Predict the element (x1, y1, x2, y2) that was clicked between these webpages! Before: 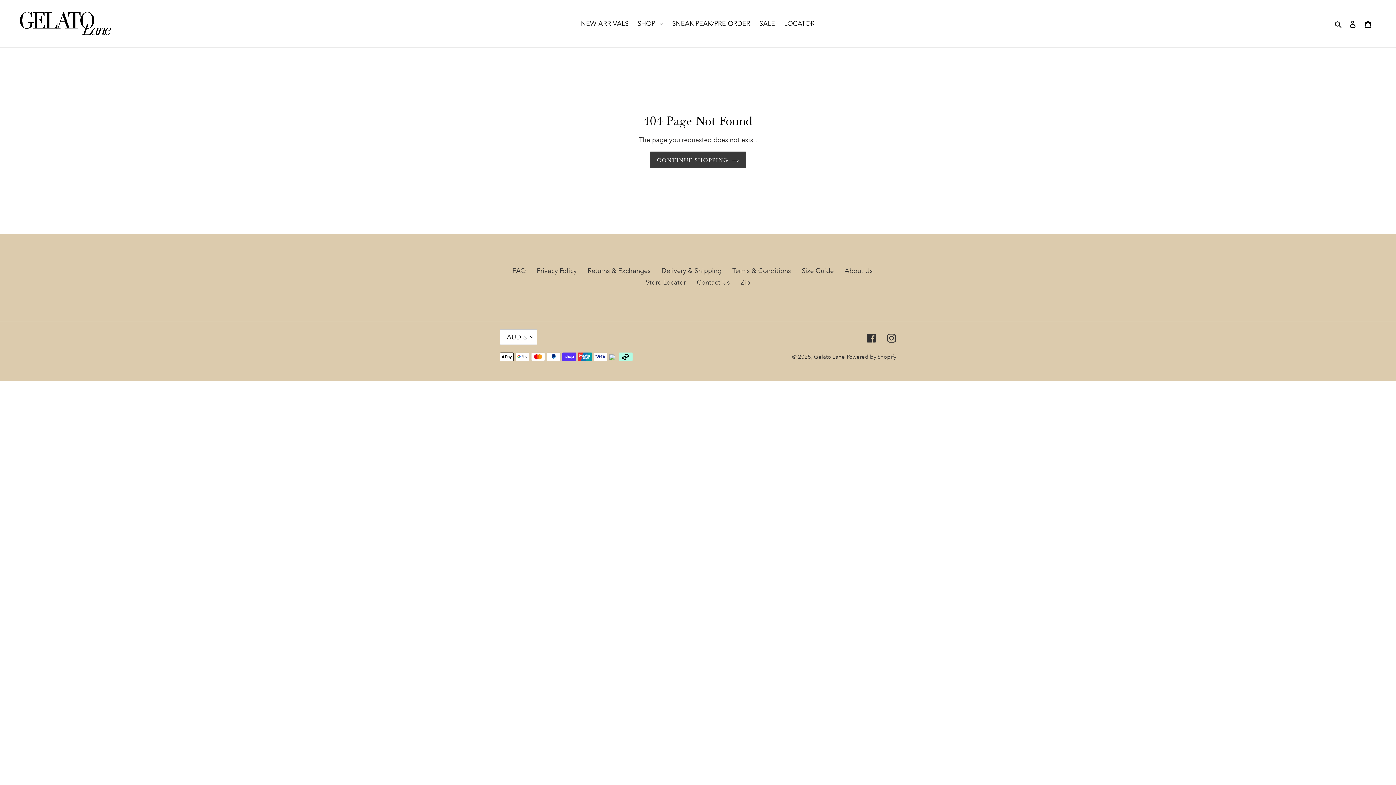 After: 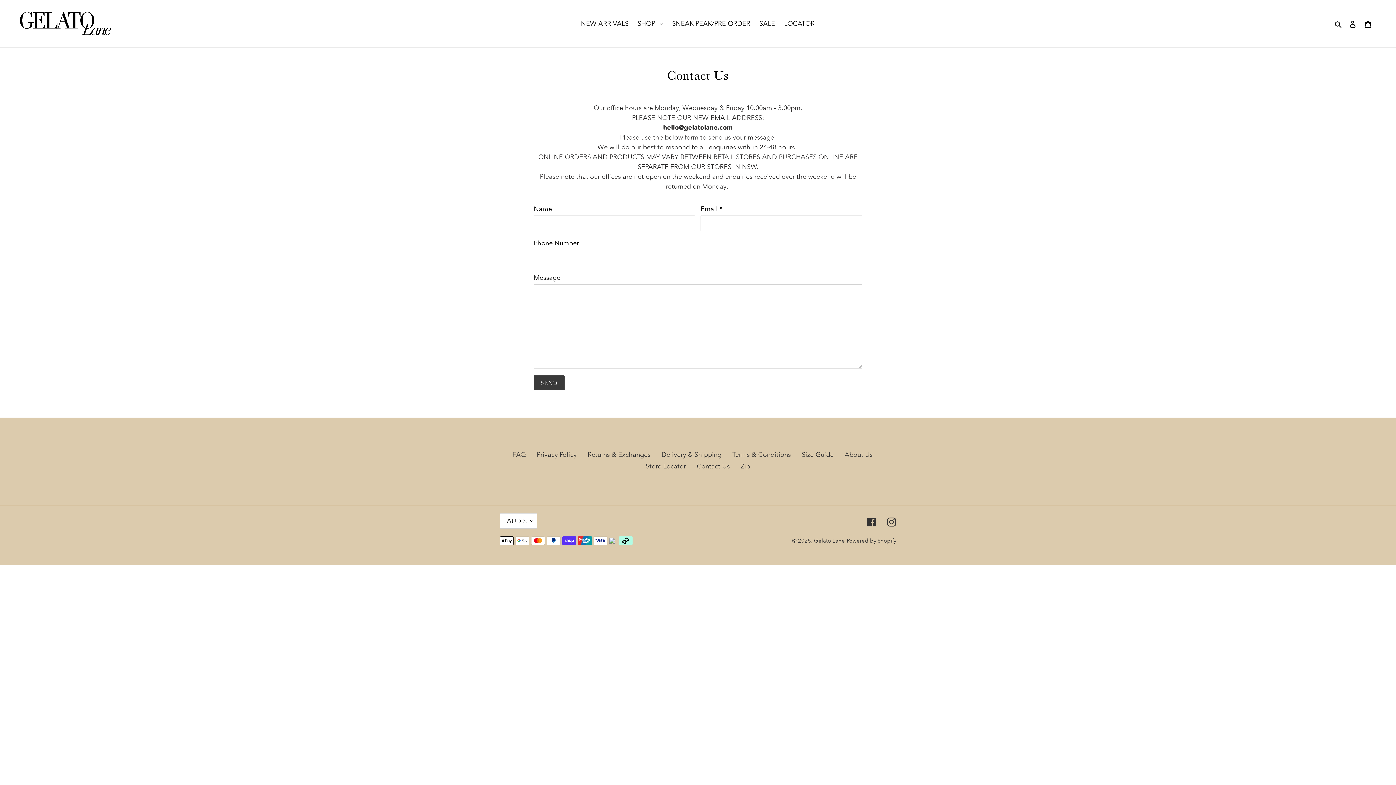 Action: label: Contact Us bbox: (696, 278, 730, 286)